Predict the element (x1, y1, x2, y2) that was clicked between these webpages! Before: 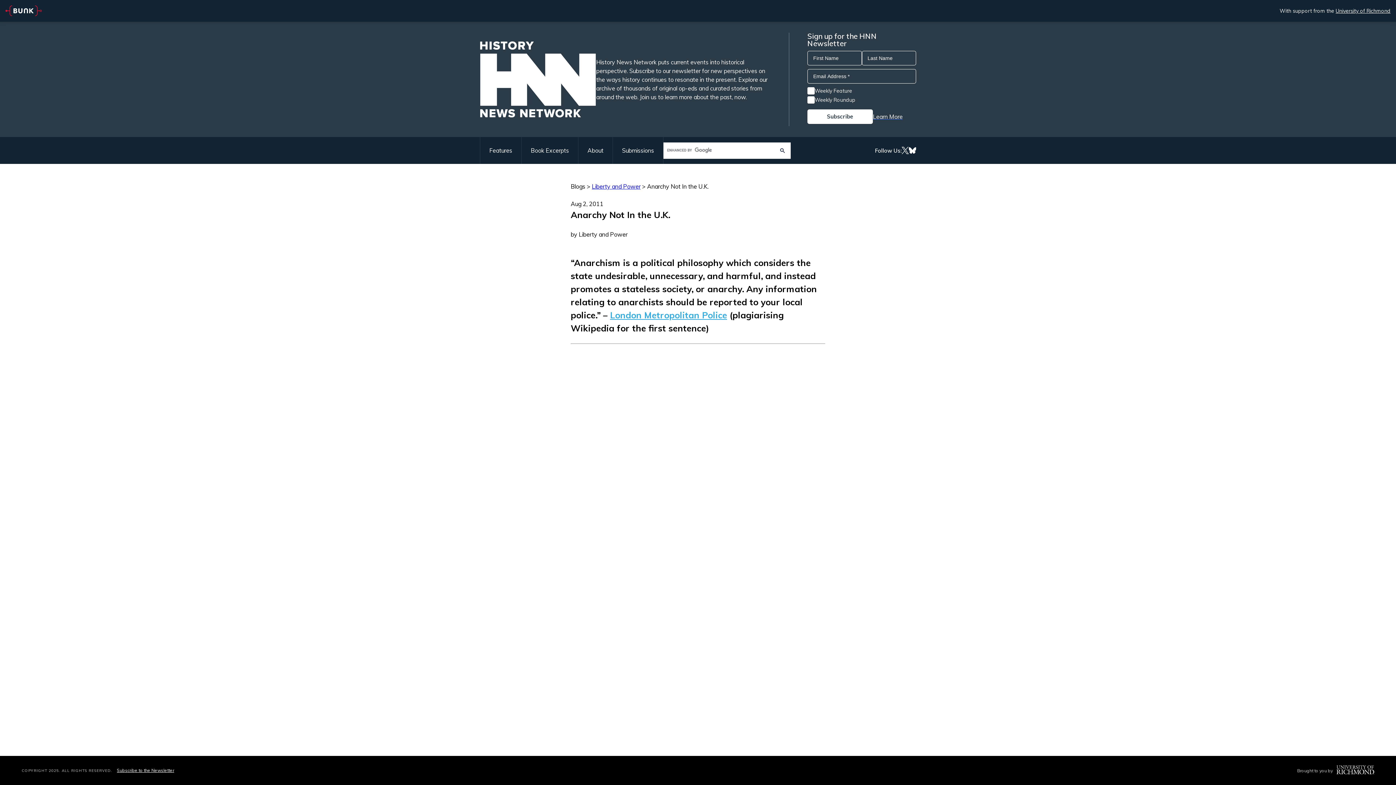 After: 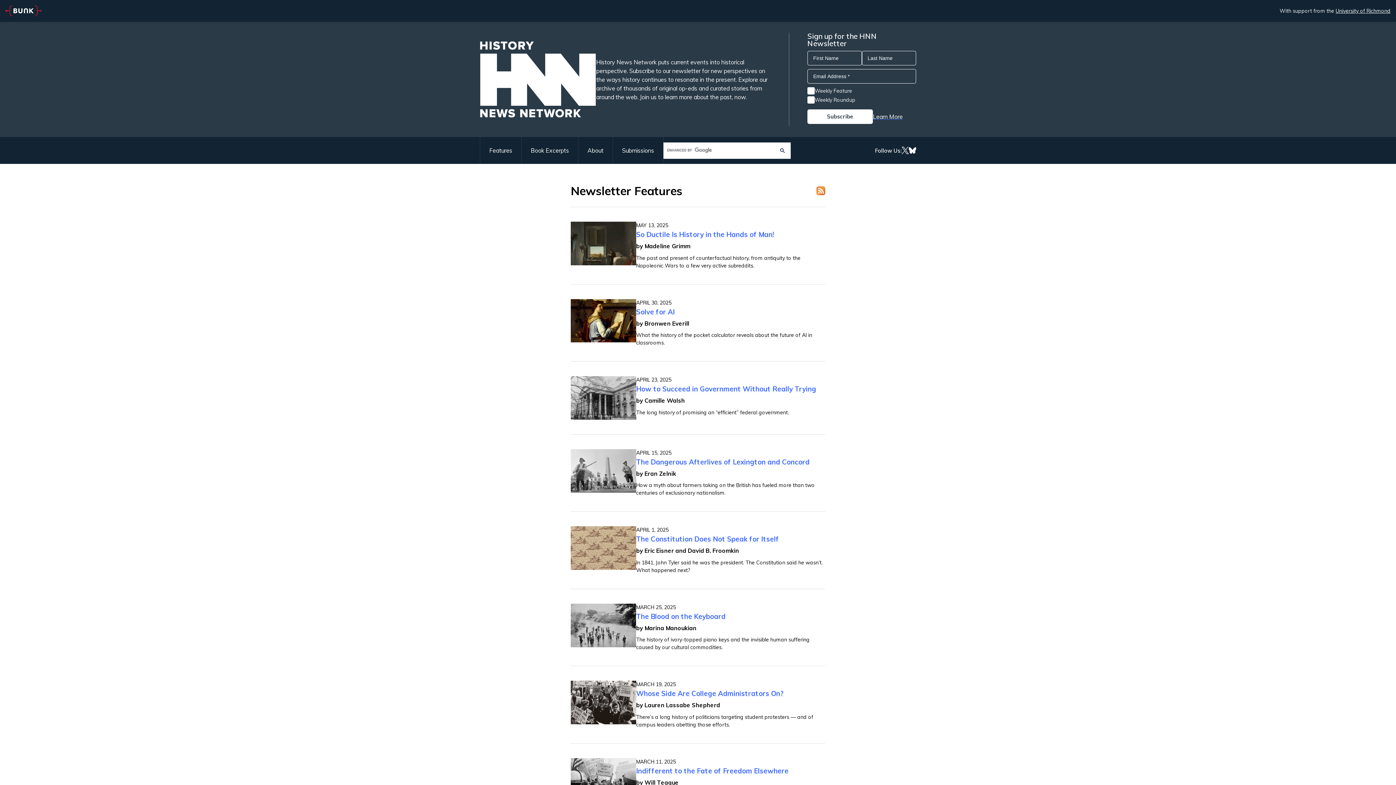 Action: bbox: (480, 137, 521, 164) label: Features